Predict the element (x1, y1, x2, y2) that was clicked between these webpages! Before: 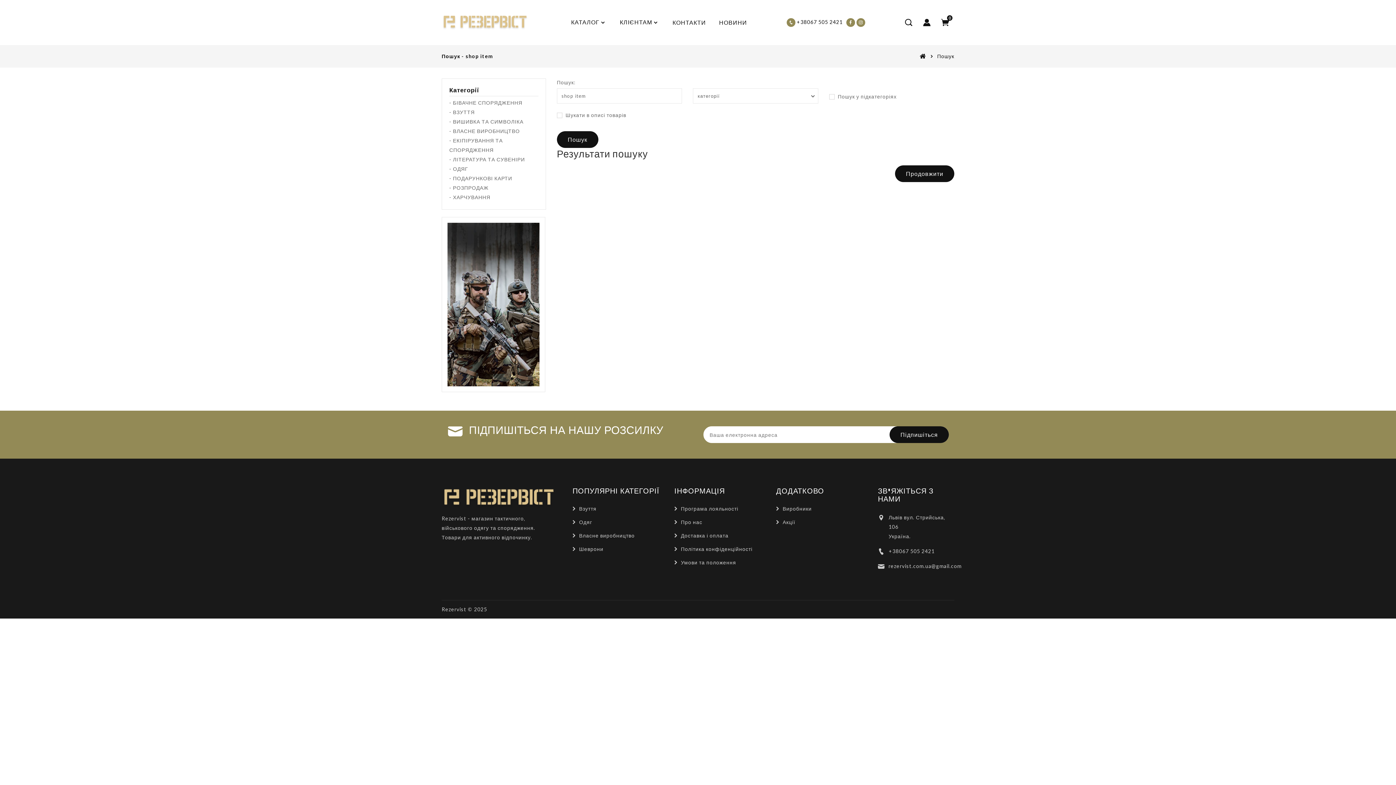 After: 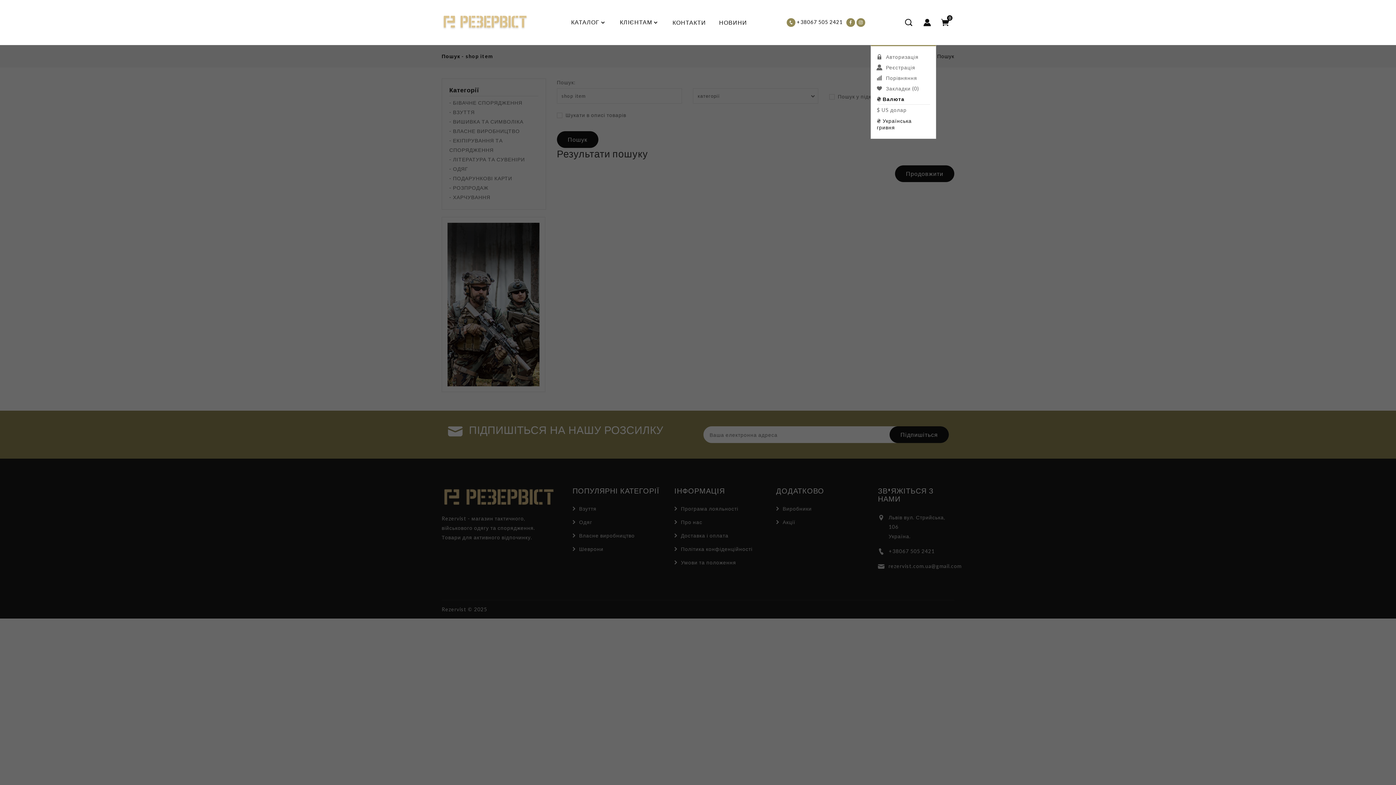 Action: bbox: (918, 13, 936, 31)